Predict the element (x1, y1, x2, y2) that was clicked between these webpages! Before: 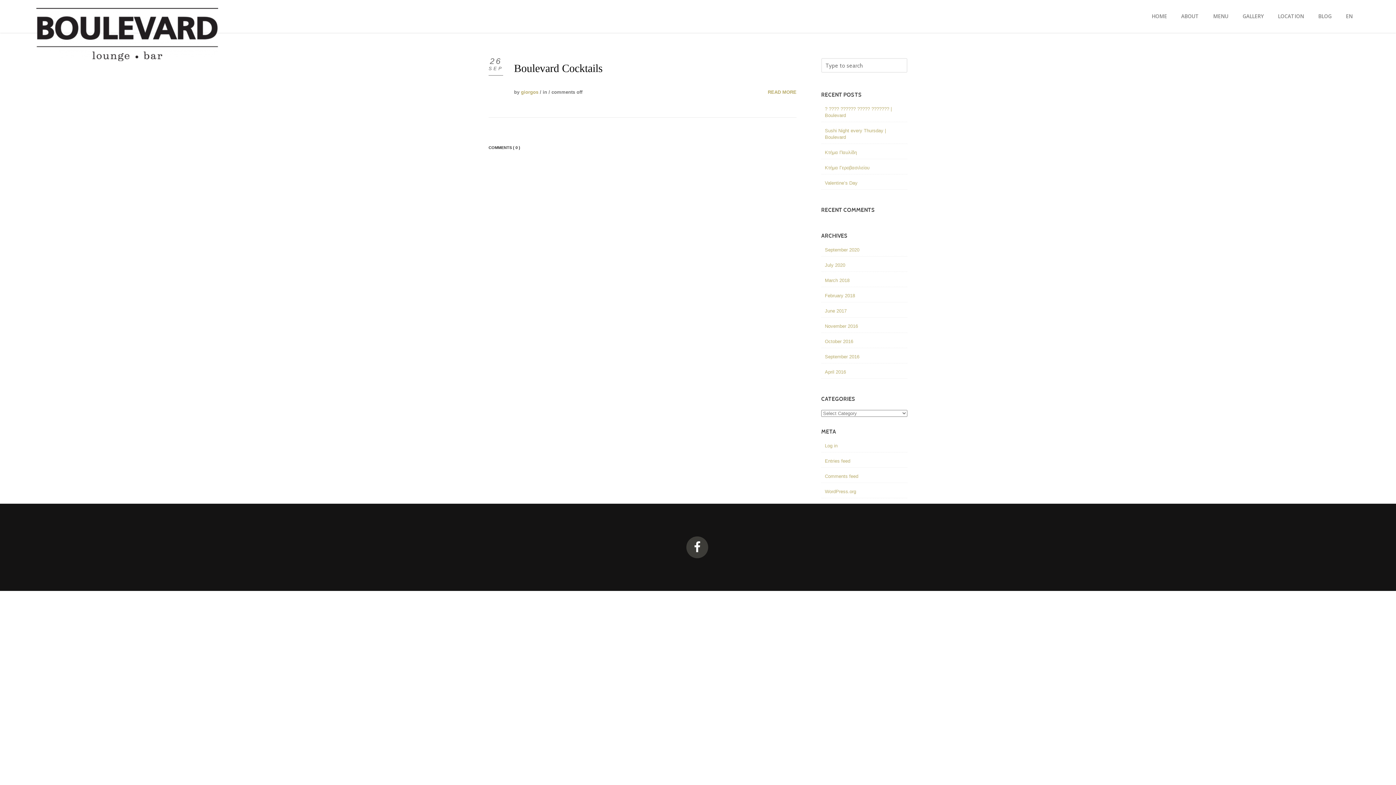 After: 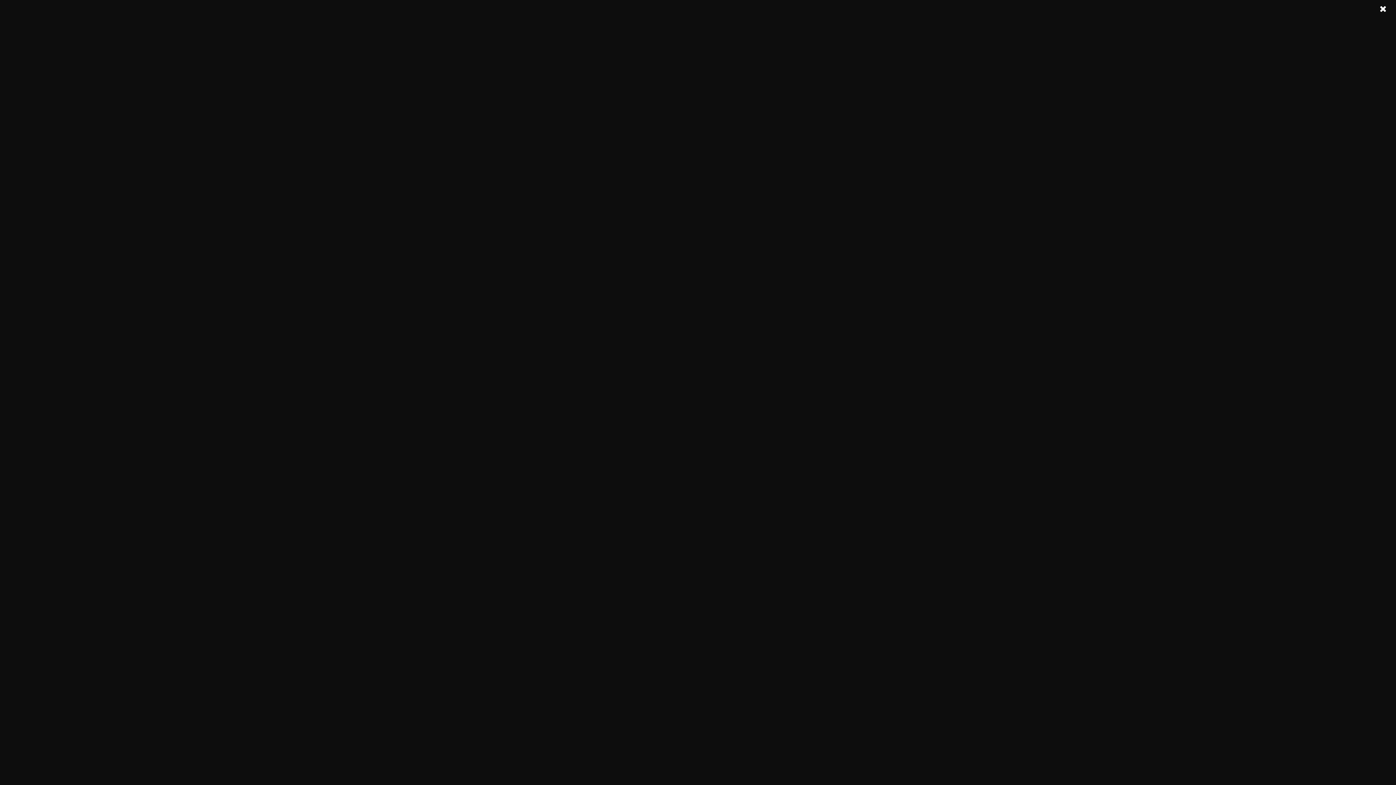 Action: label: Comments feed bbox: (825, 473, 858, 479)